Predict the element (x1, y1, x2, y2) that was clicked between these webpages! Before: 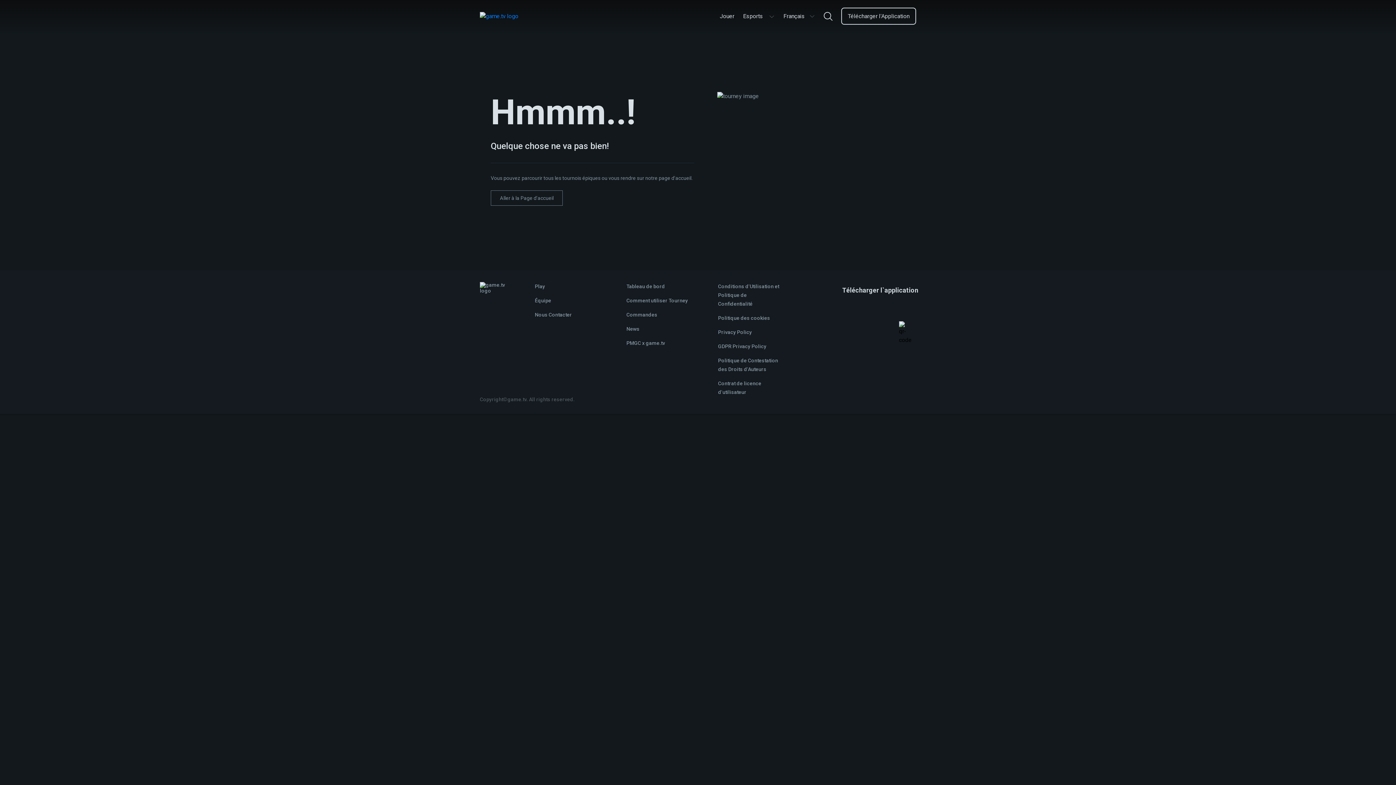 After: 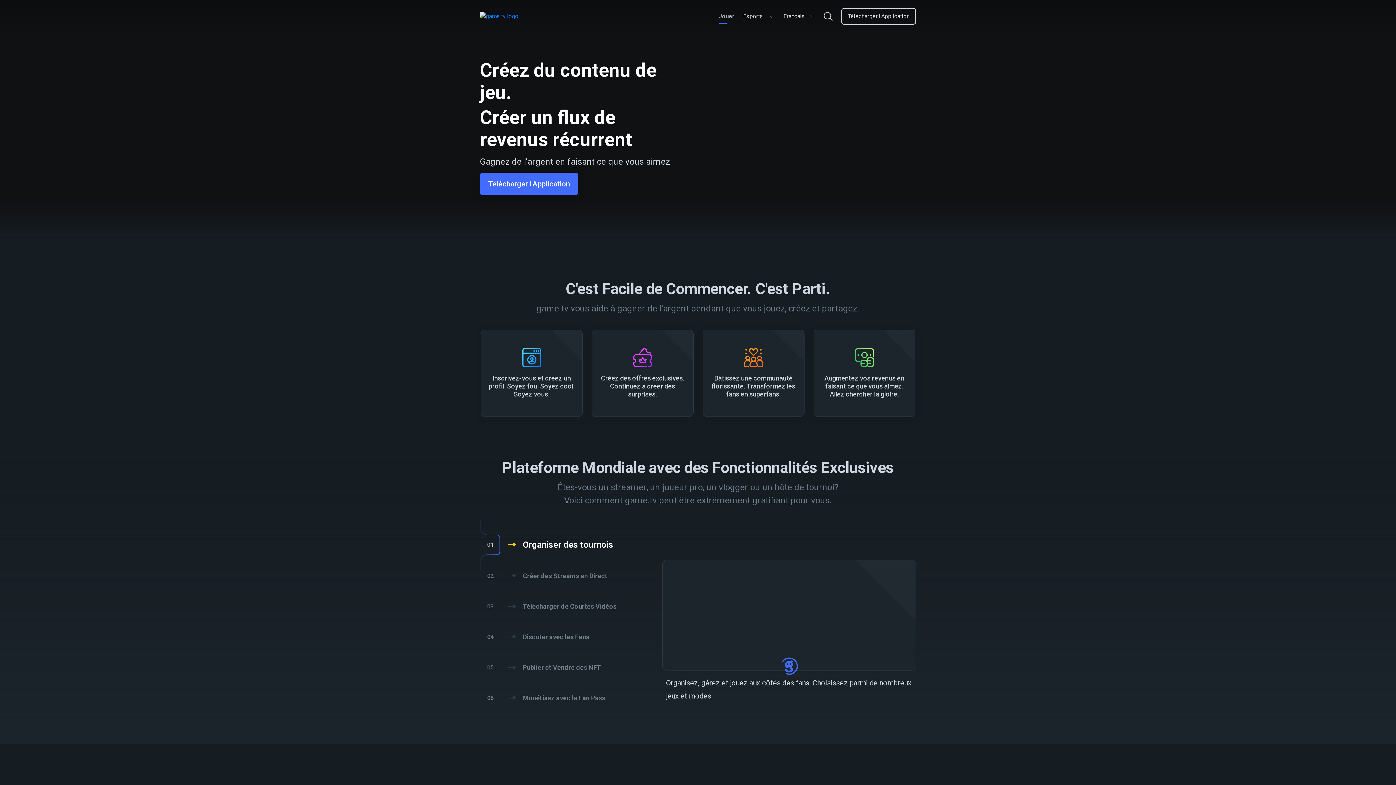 Action: label: Aller à la Page d'accueil bbox: (490, 190, 562, 205)